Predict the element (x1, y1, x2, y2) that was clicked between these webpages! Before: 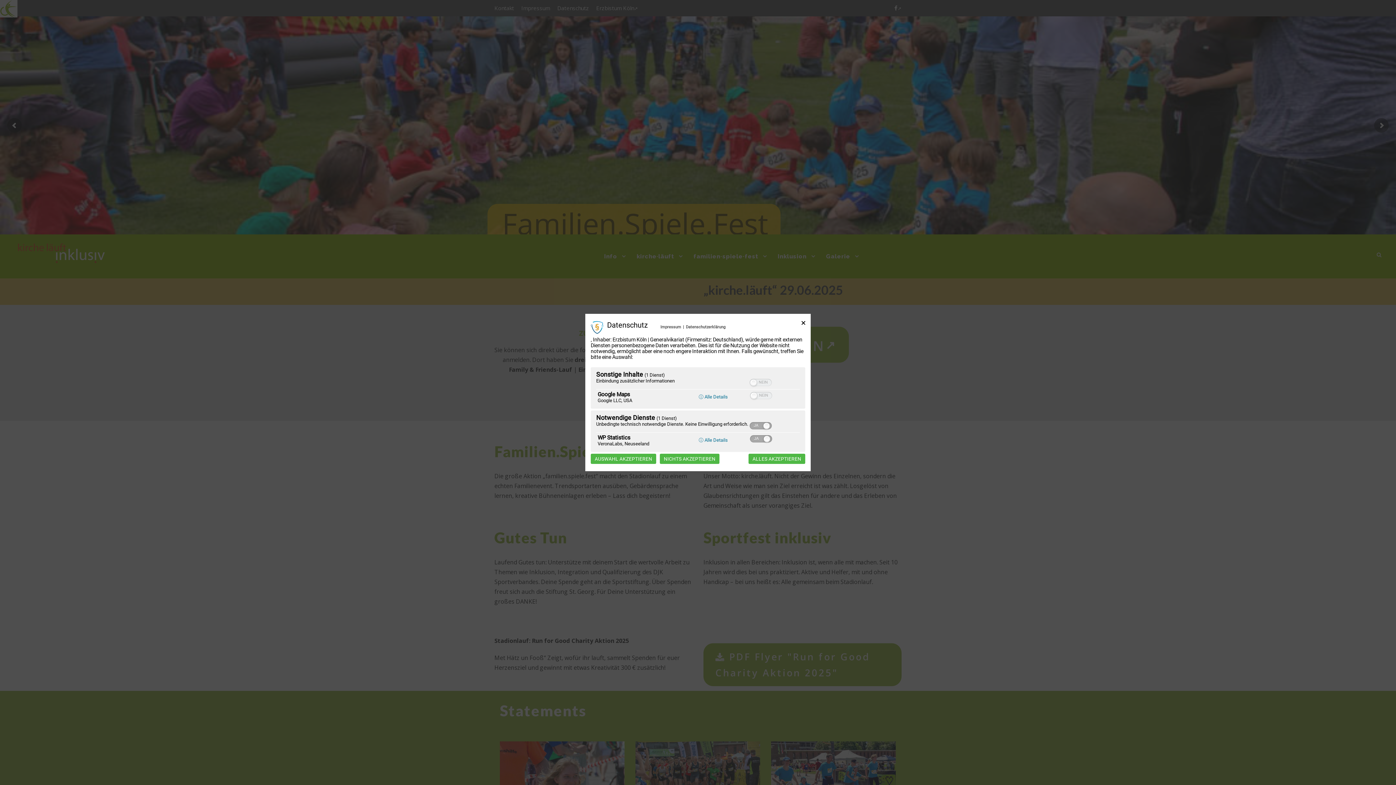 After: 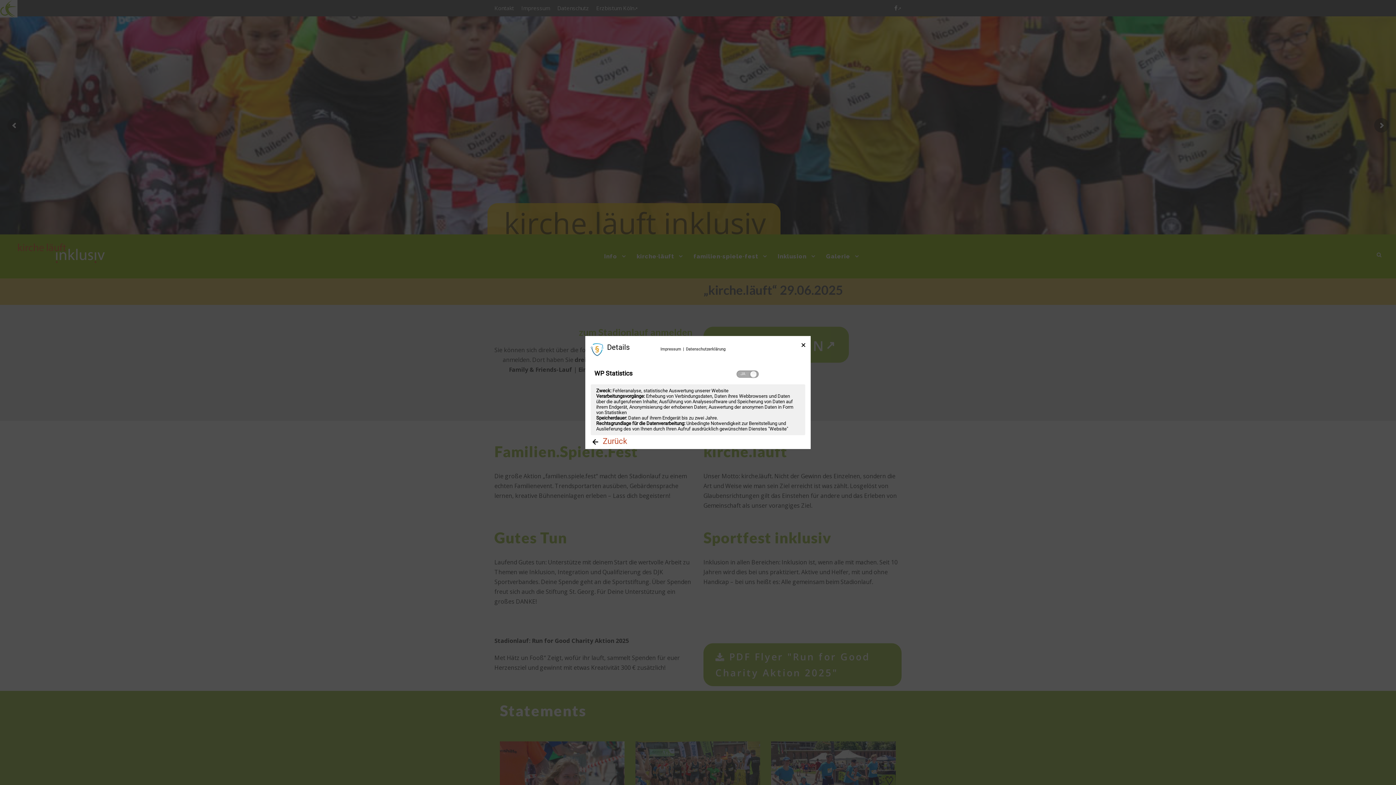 Action: label: ⓘ Alle Details bbox: (698, 437, 728, 443)